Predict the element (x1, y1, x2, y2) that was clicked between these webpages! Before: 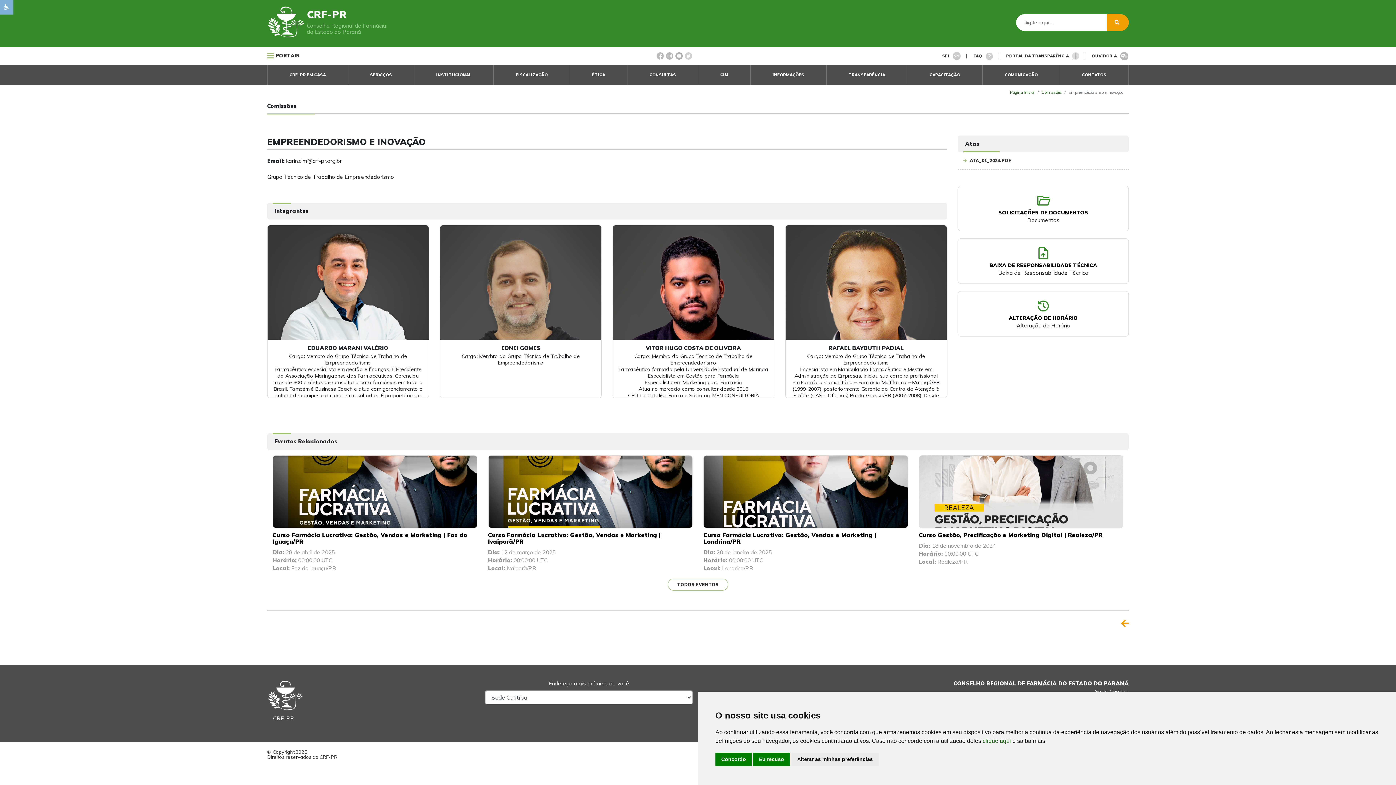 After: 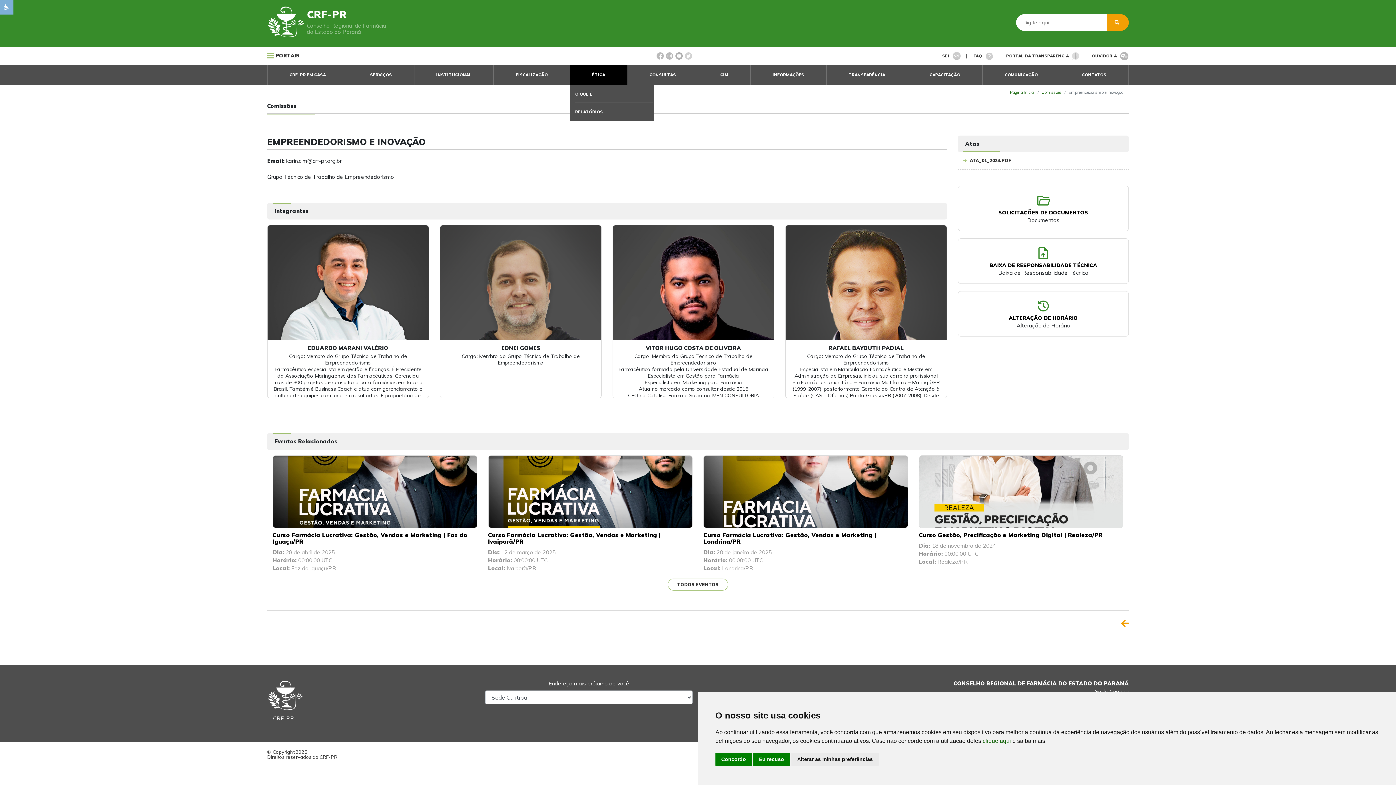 Action: label: ÉTICA bbox: (592, 64, 605, 85)